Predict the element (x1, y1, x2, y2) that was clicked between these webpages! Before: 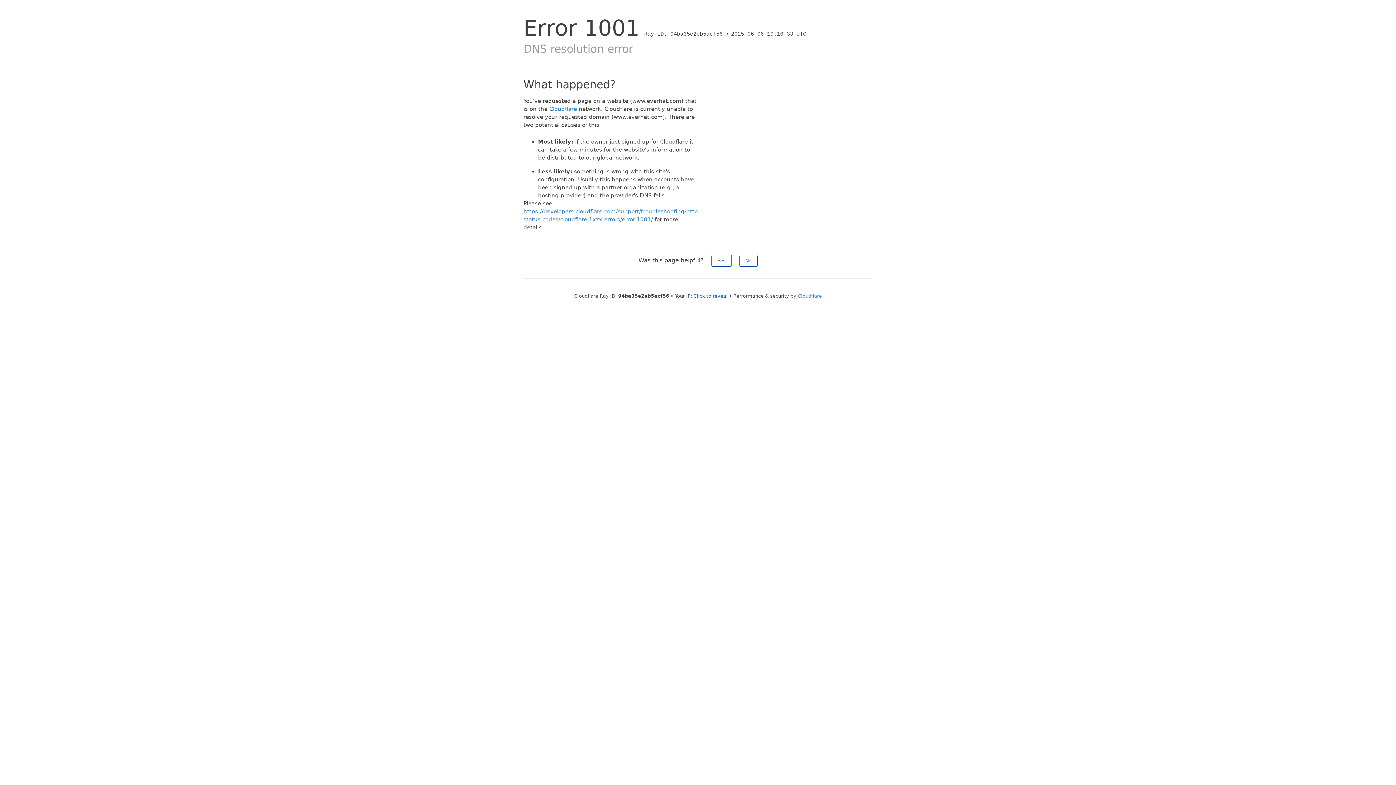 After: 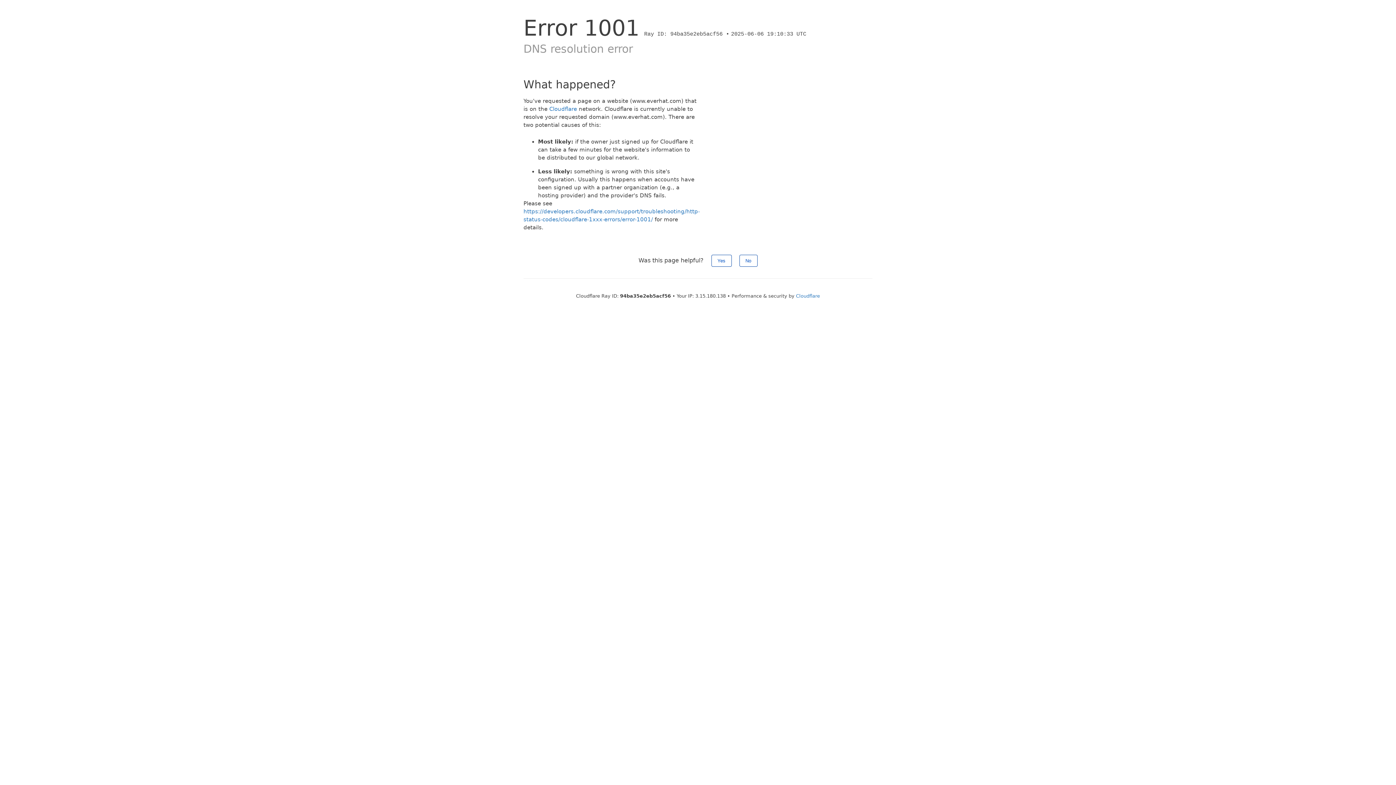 Action: label: Click to reveal bbox: (693, 293, 727, 298)